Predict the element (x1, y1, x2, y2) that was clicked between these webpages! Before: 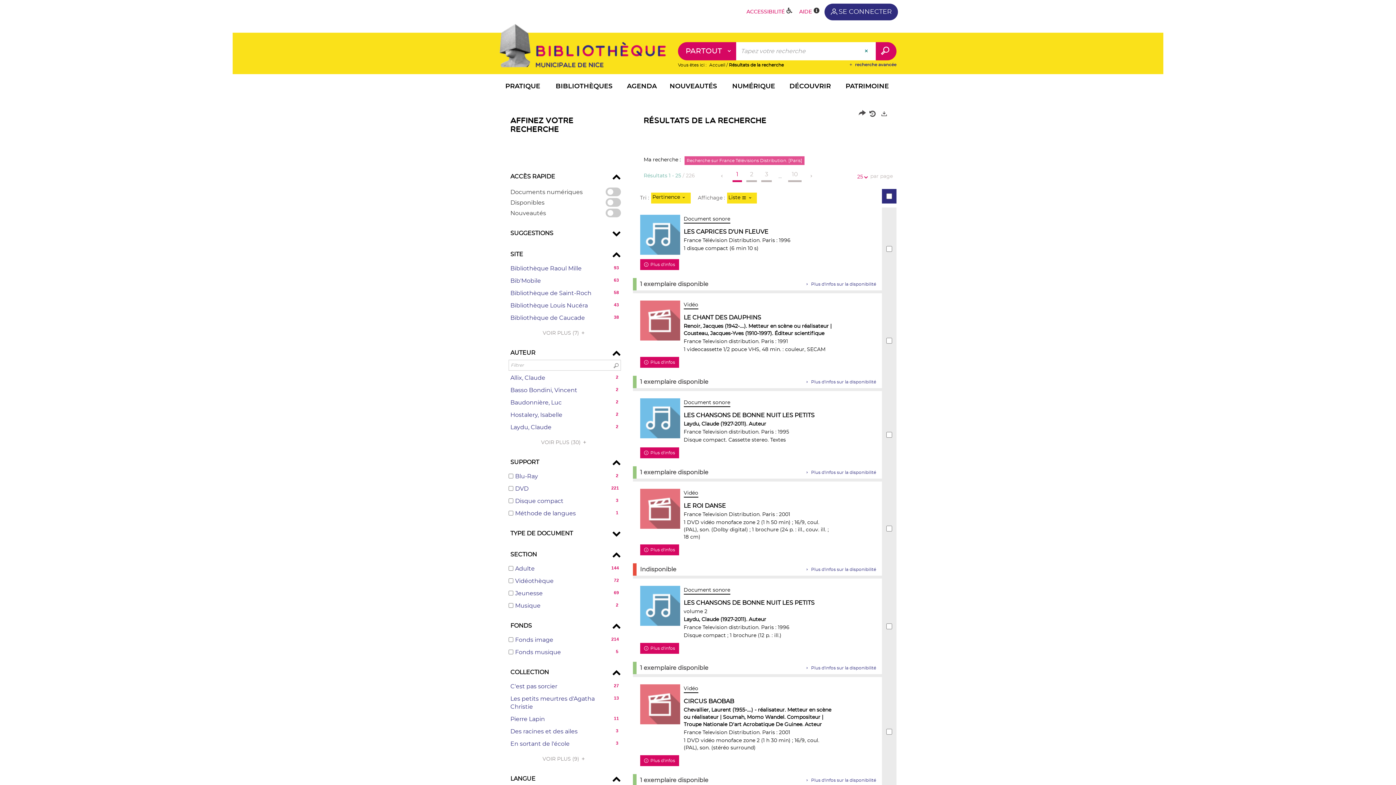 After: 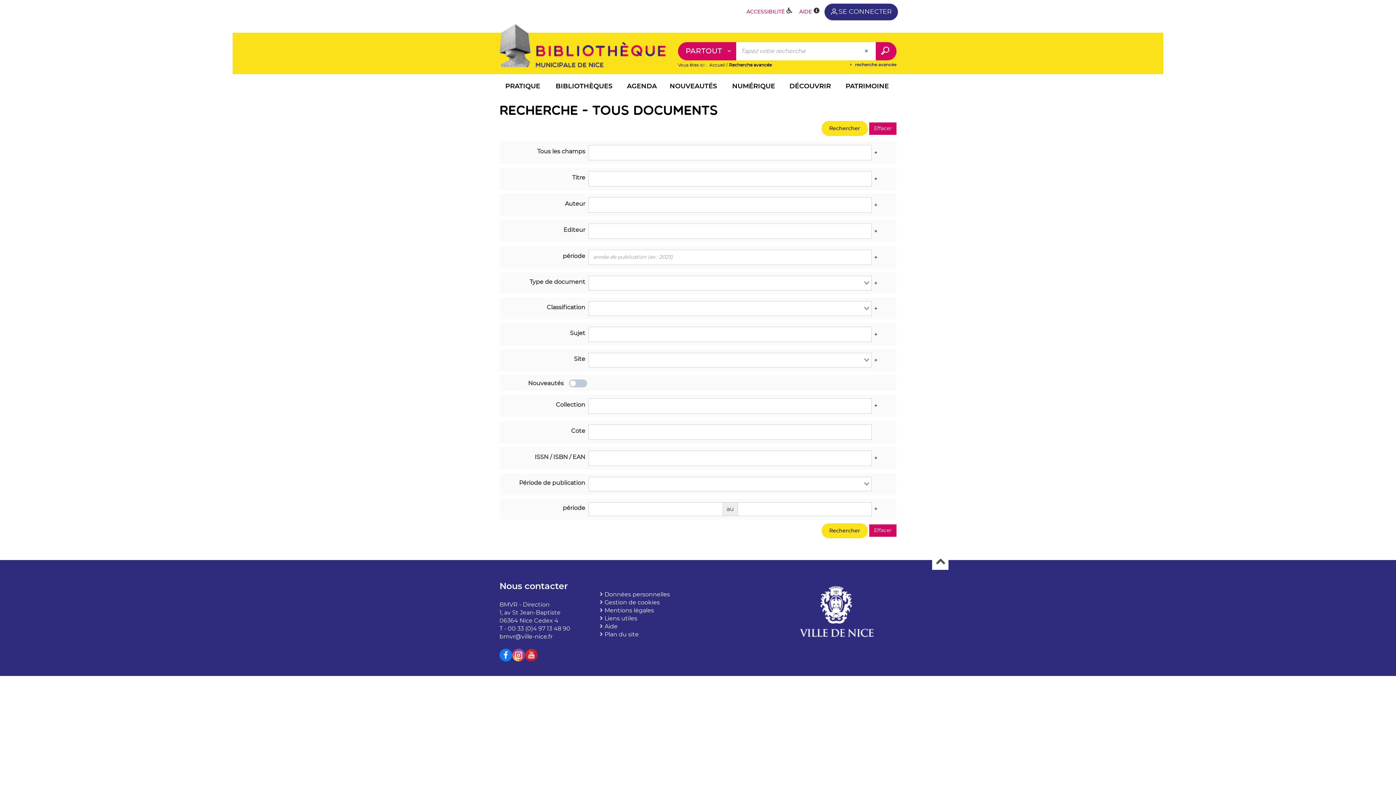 Action: bbox: (848, 61, 896, 68) label:  recherche avancée